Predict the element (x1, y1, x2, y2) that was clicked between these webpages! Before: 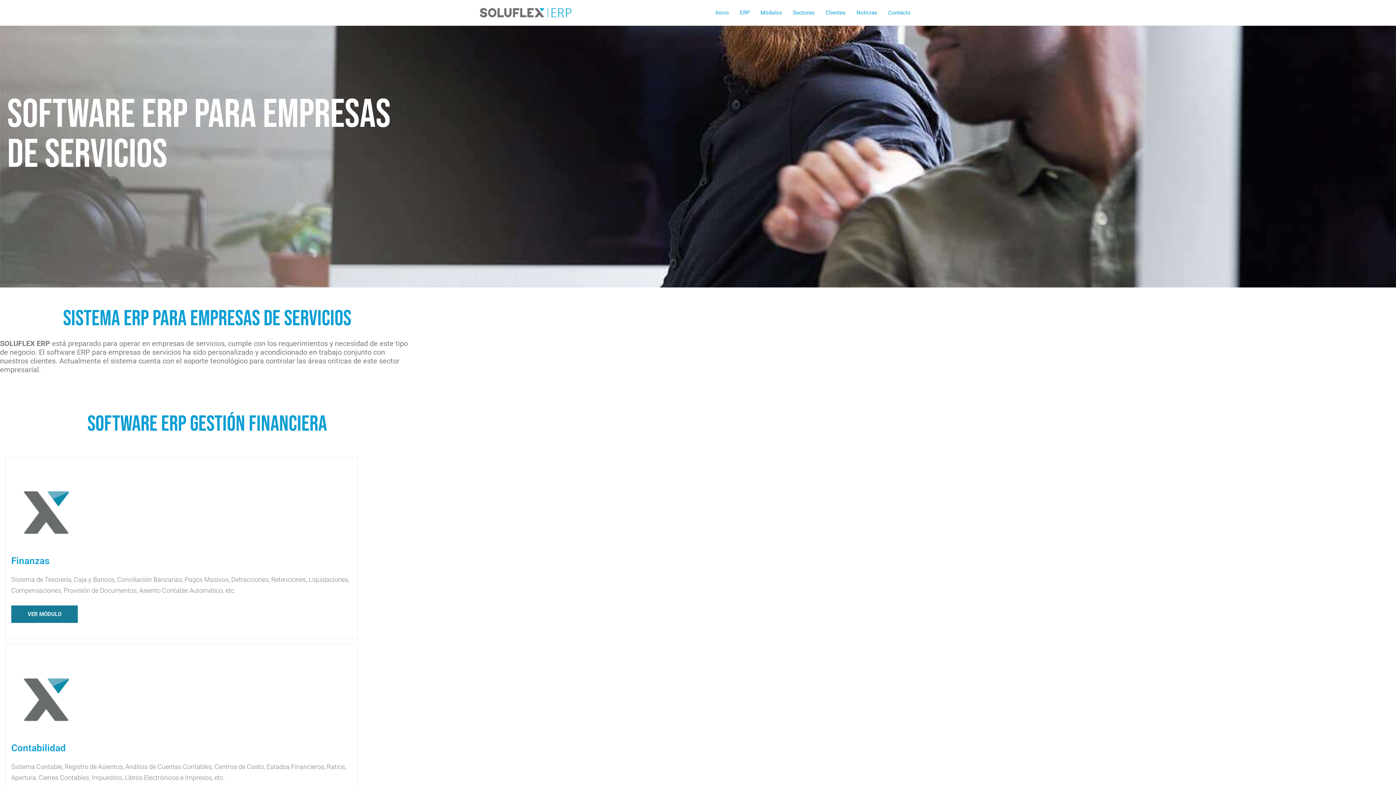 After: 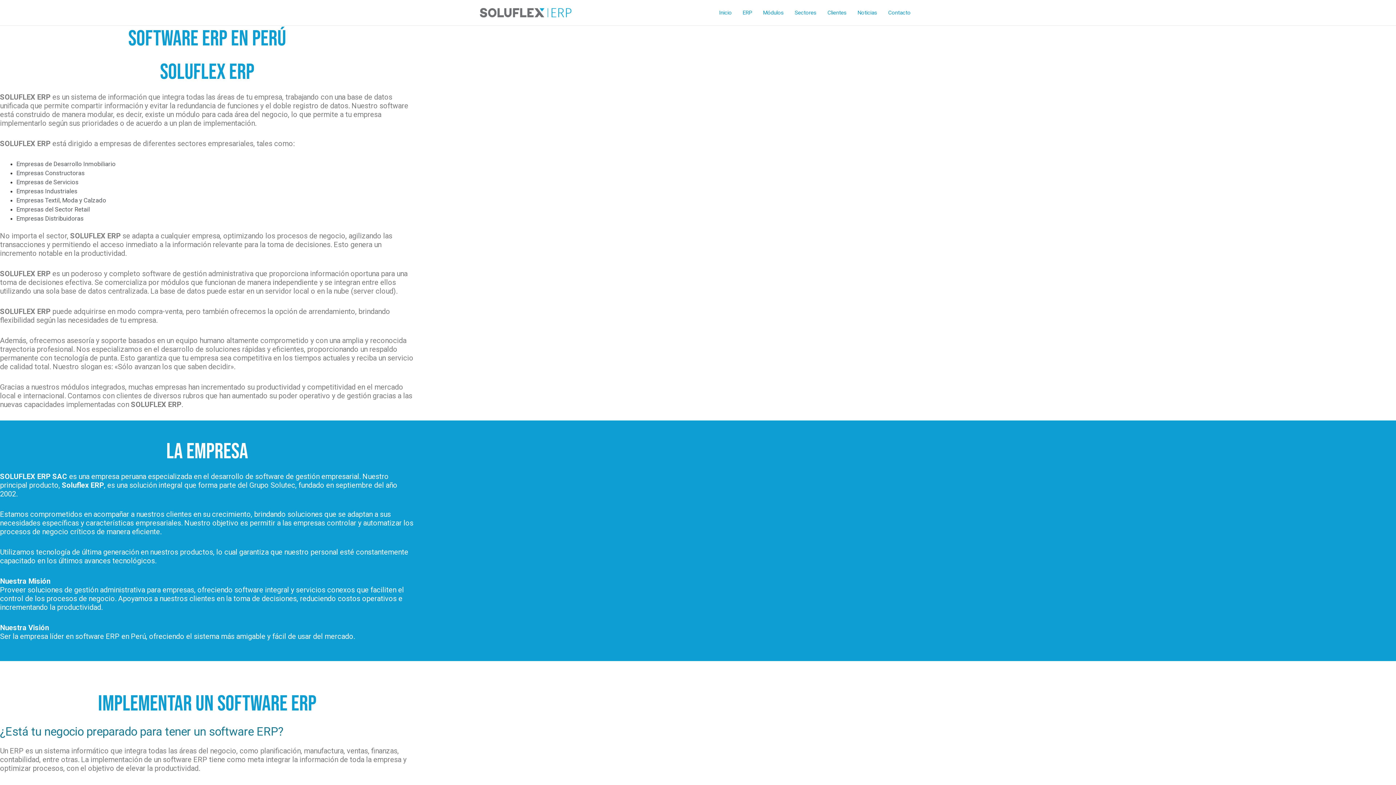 Action: label: ERP bbox: (734, 0, 755, 25)